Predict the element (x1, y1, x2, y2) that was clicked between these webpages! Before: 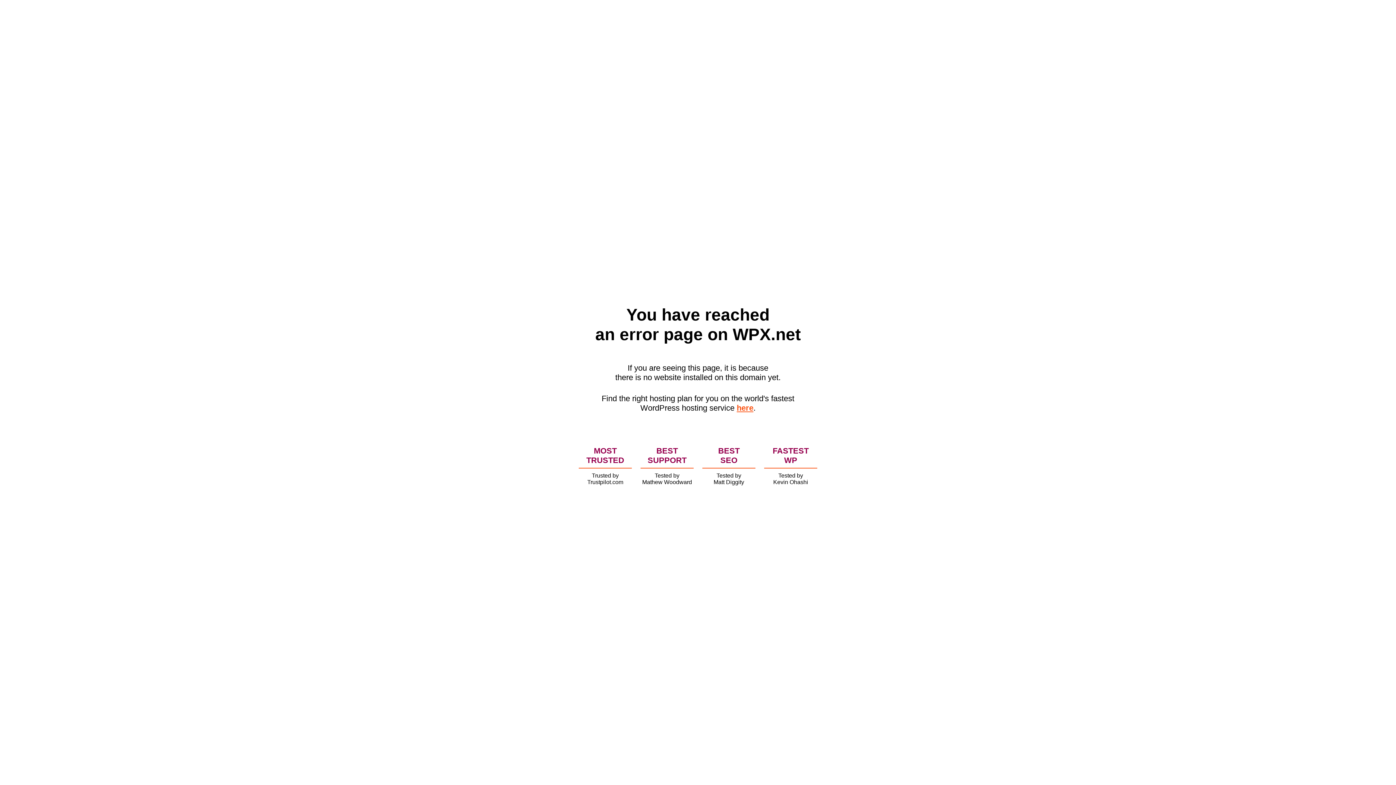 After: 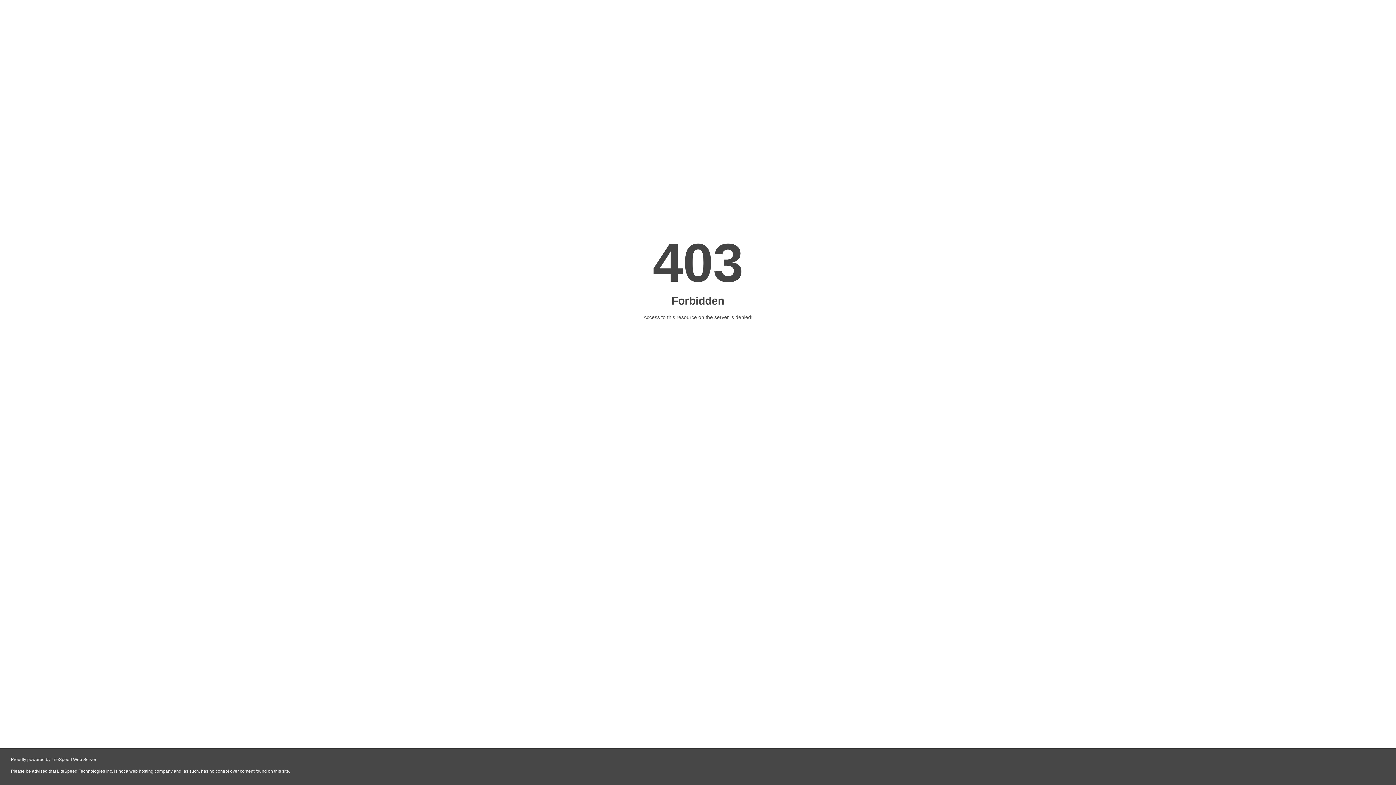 Action: bbox: (736, 403, 753, 412) label: here